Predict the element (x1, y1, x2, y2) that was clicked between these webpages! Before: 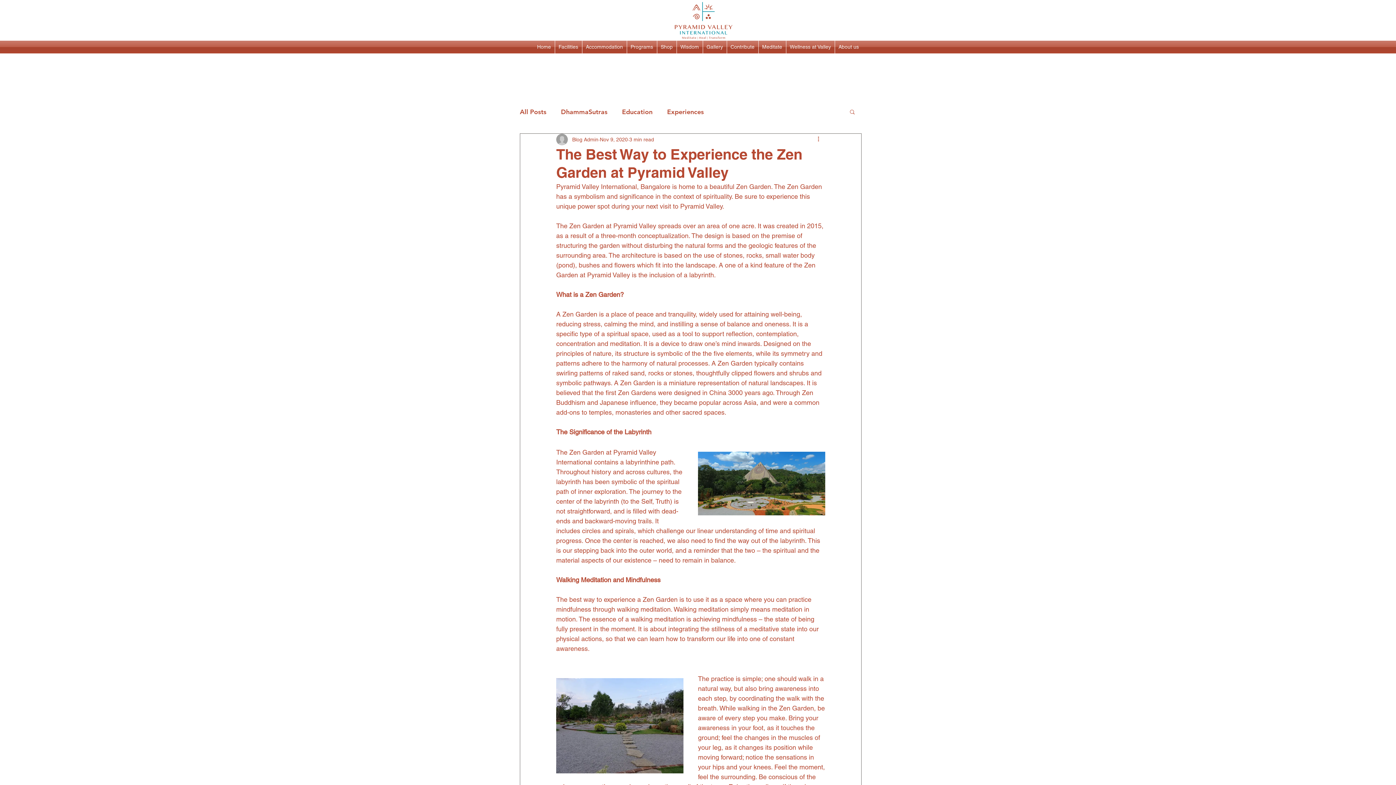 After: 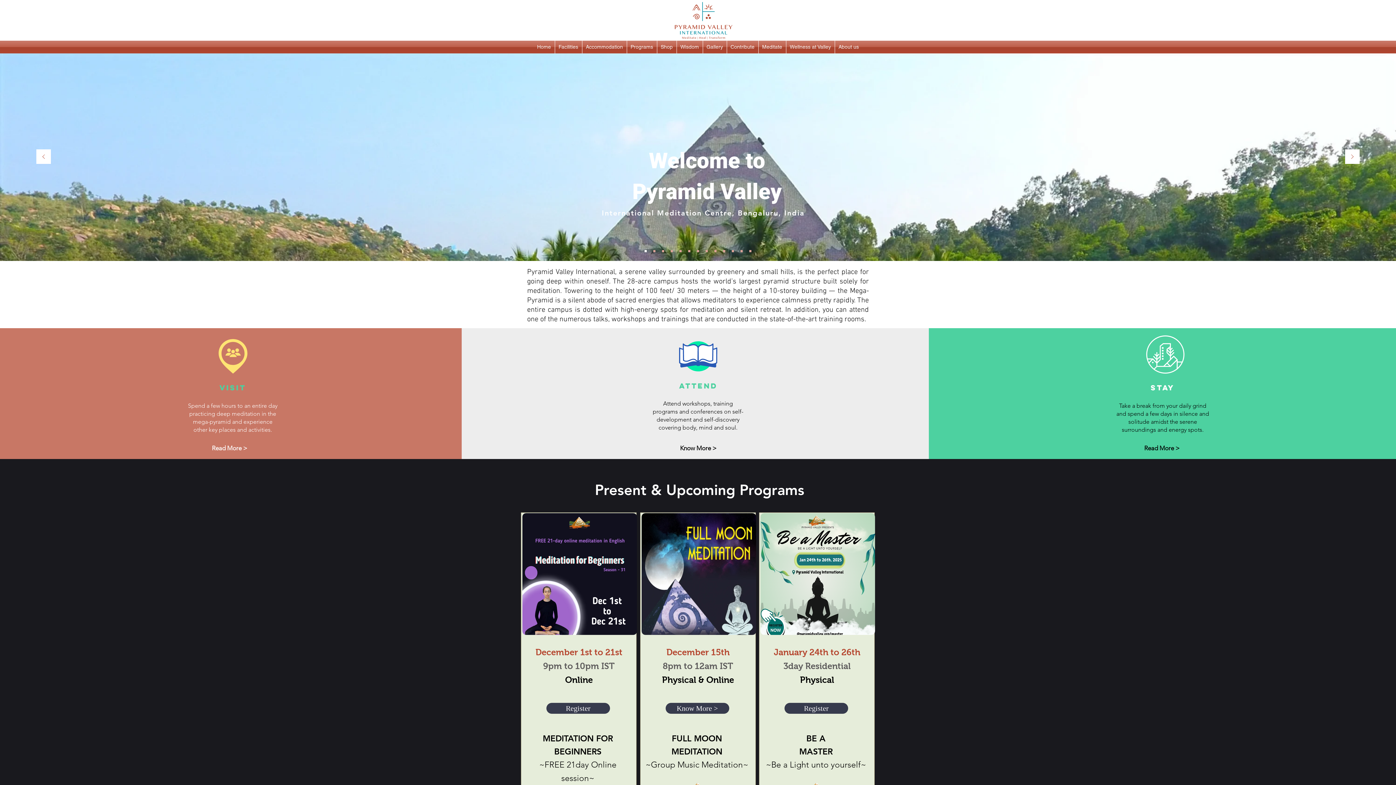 Action: bbox: (667, 106, 704, 117) label: Experiences